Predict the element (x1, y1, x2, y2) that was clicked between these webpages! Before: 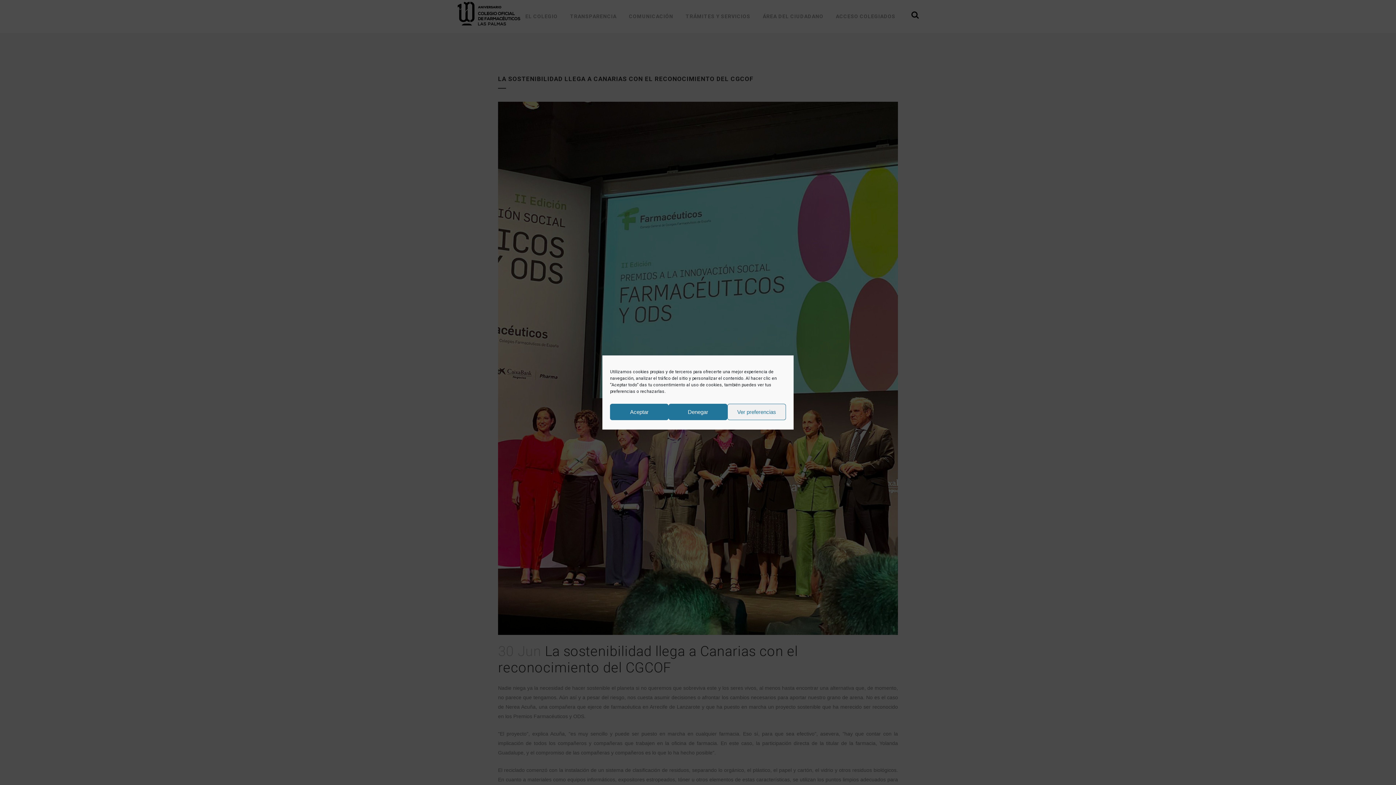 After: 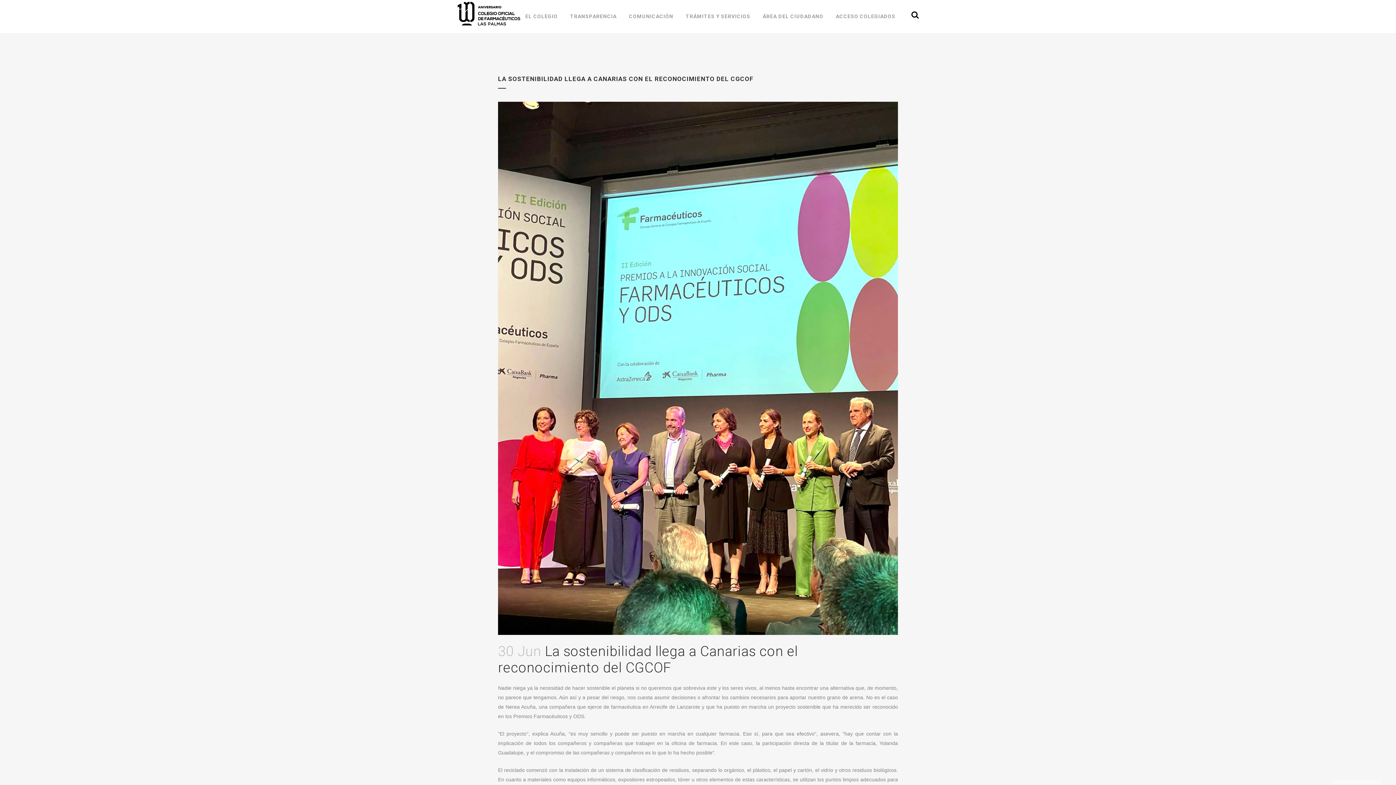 Action: label: Aceptar bbox: (610, 404, 668, 420)